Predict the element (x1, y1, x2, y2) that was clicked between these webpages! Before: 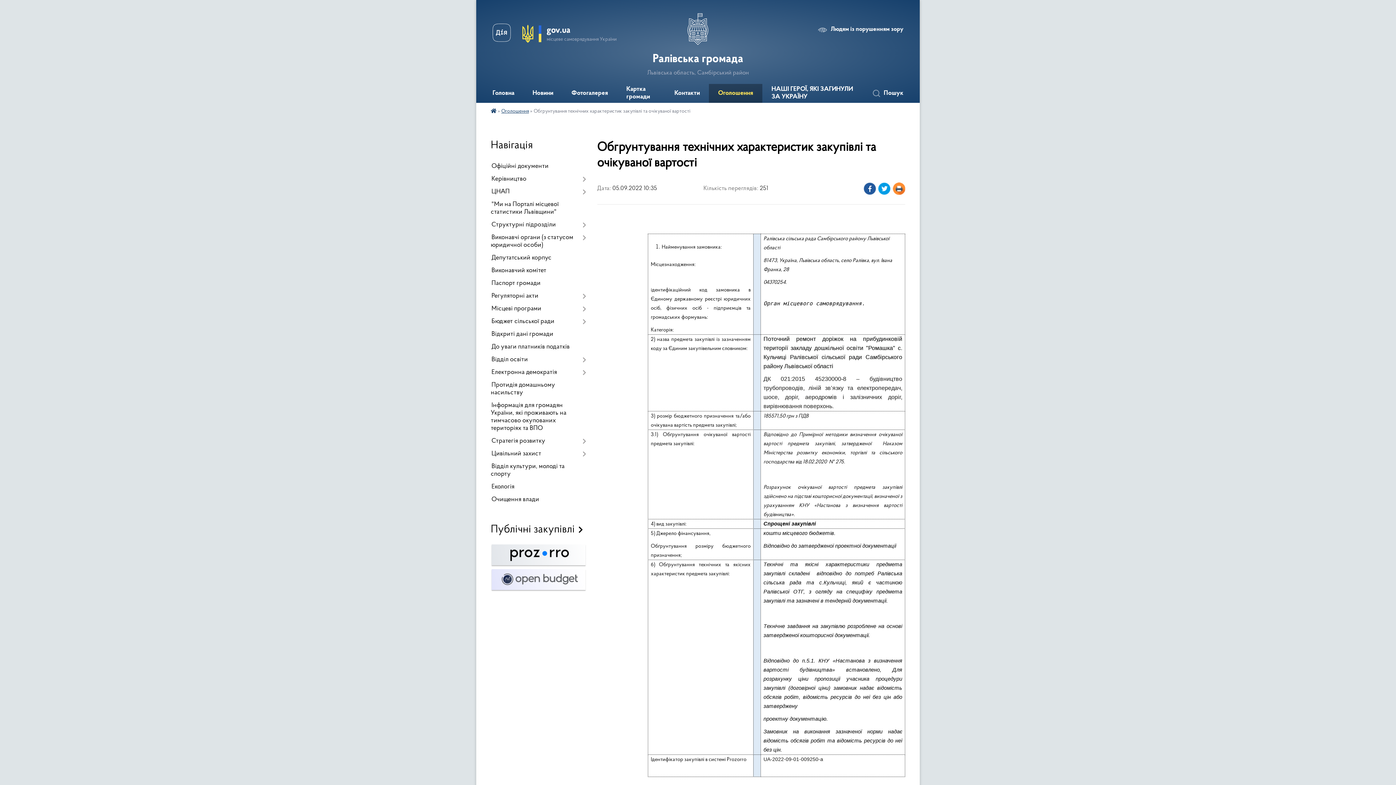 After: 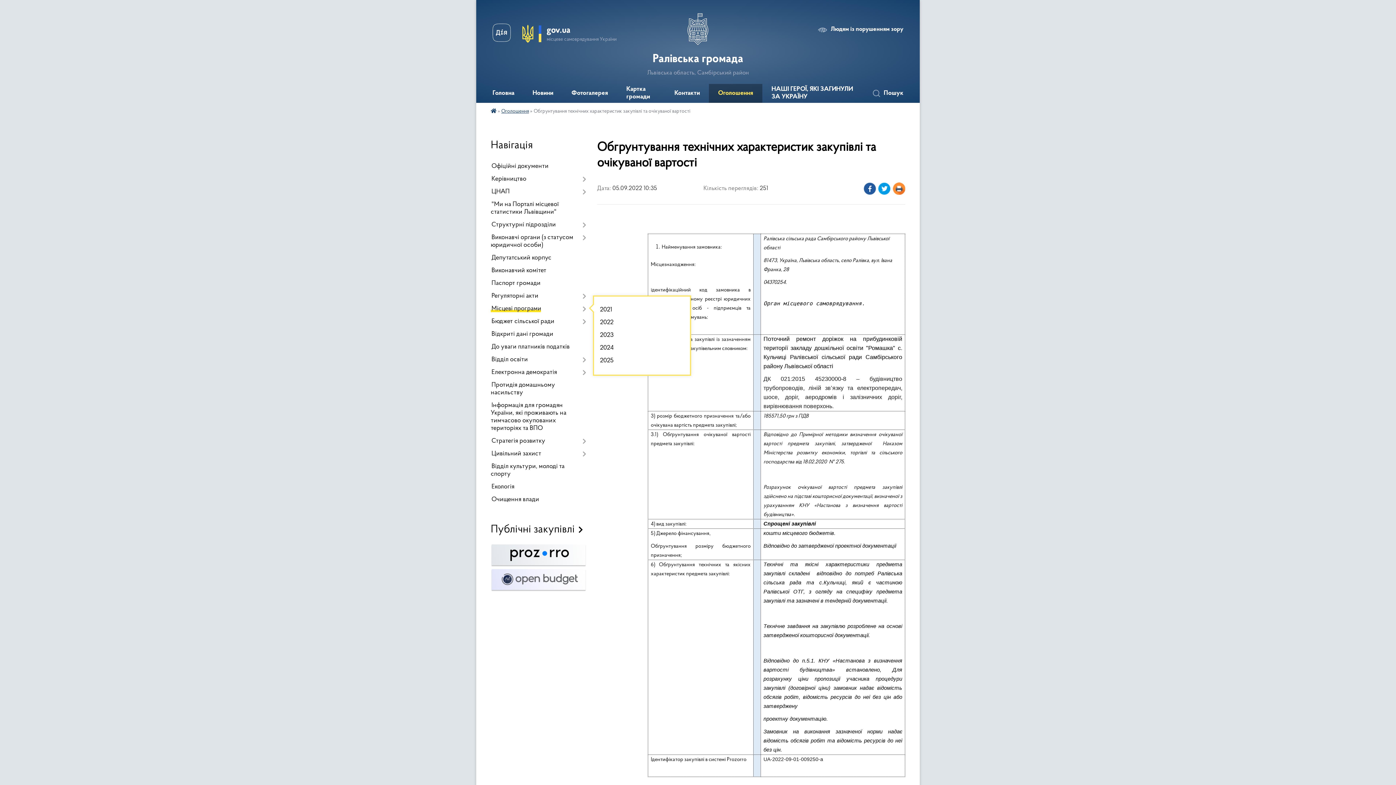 Action: label: Місцеві програми bbox: (490, 302, 586, 315)